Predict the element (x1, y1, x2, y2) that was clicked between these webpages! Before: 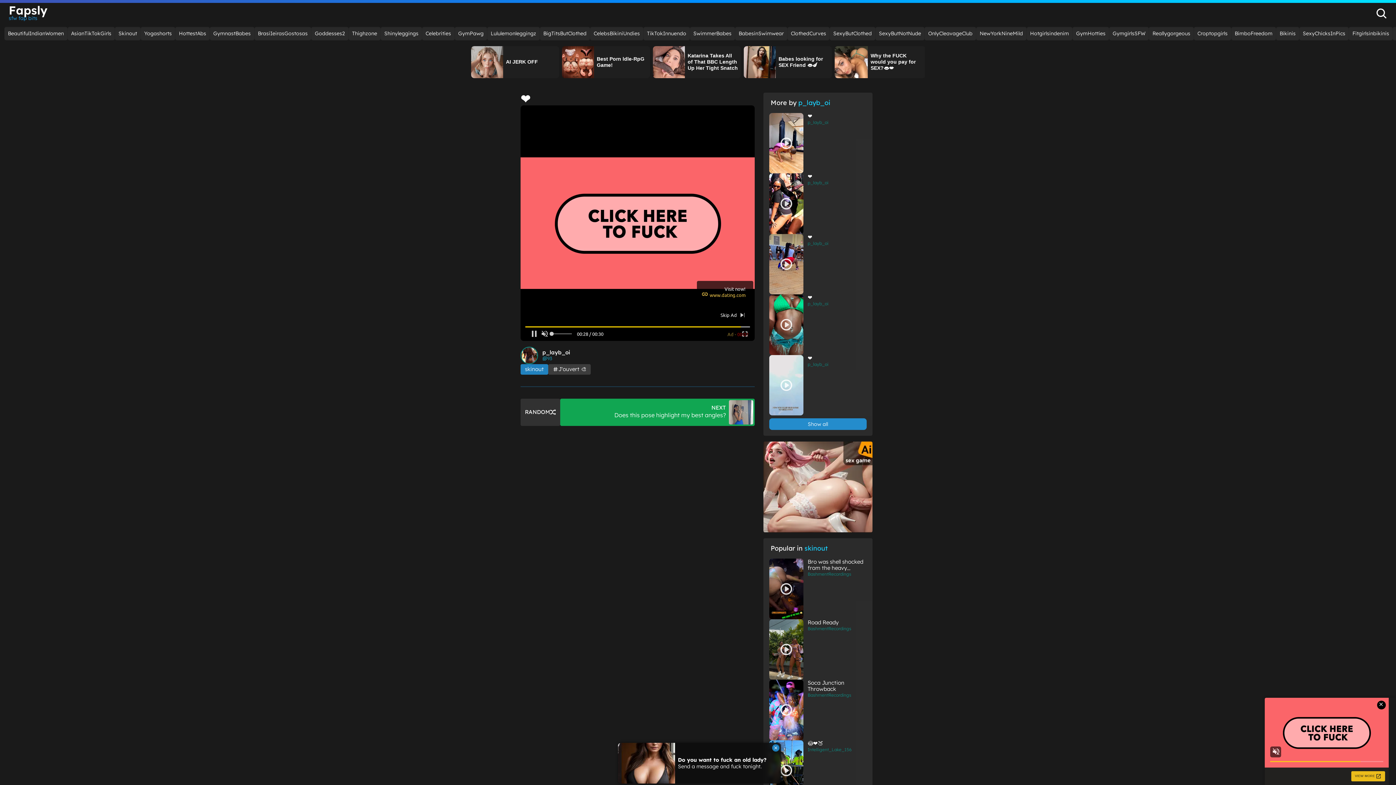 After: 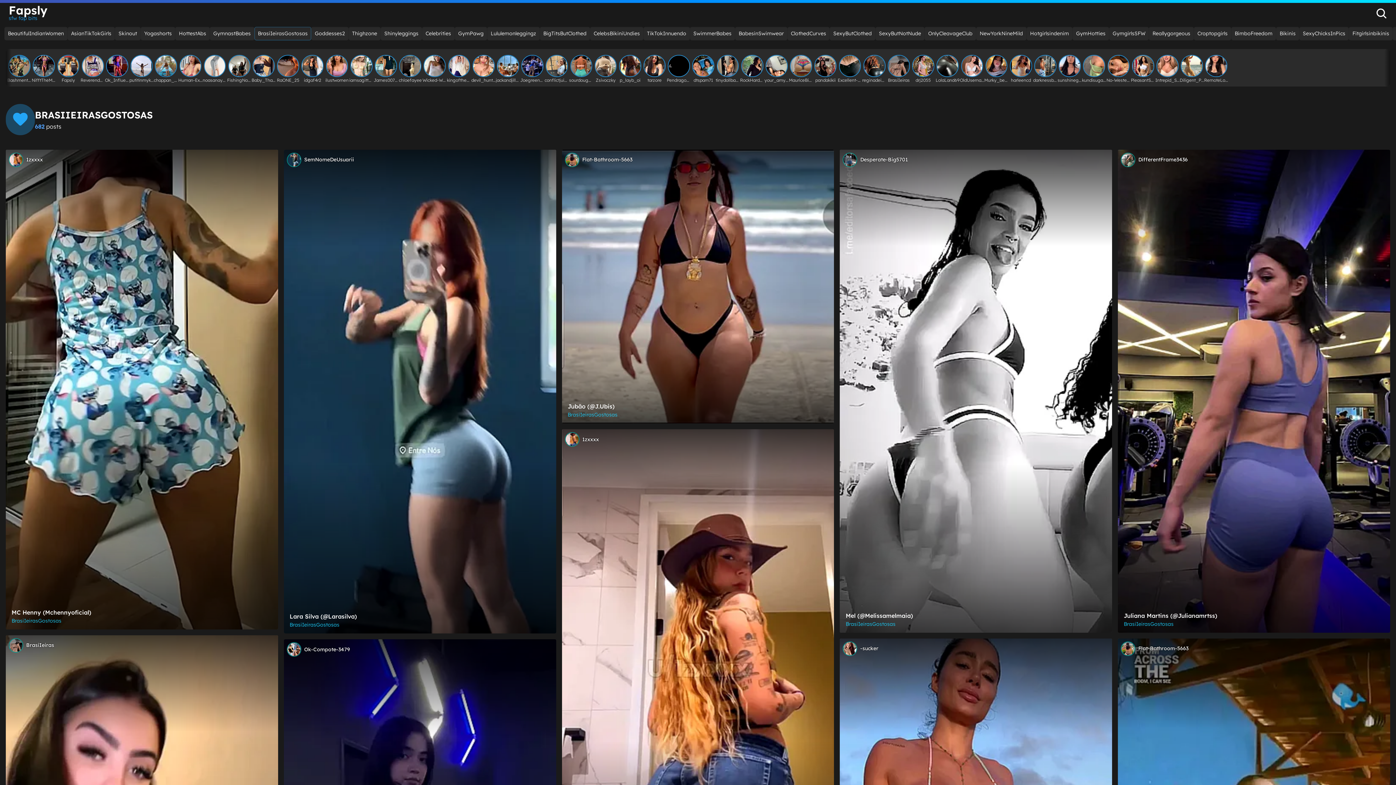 Action: bbox: (254, 26, 311, 40) label: BrasiIeirasGostosas